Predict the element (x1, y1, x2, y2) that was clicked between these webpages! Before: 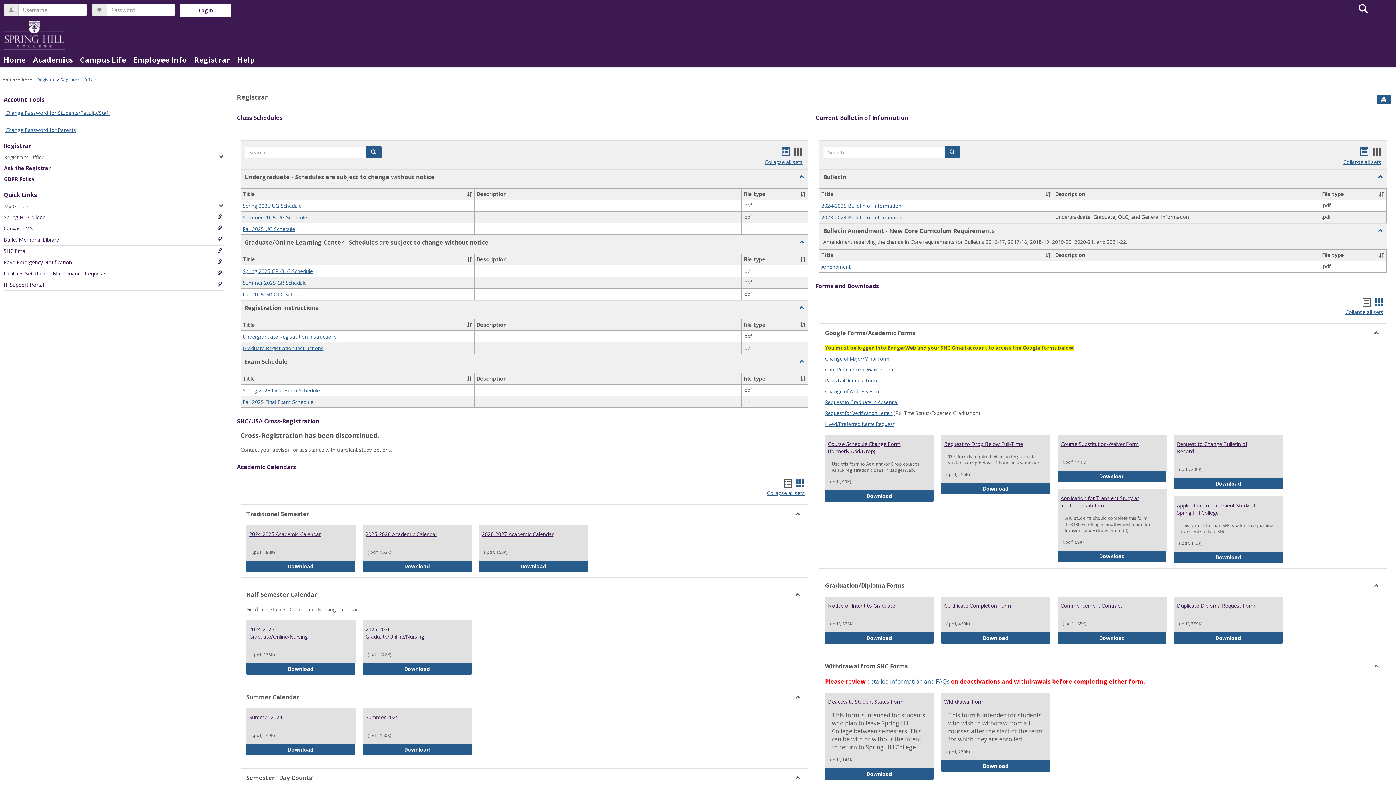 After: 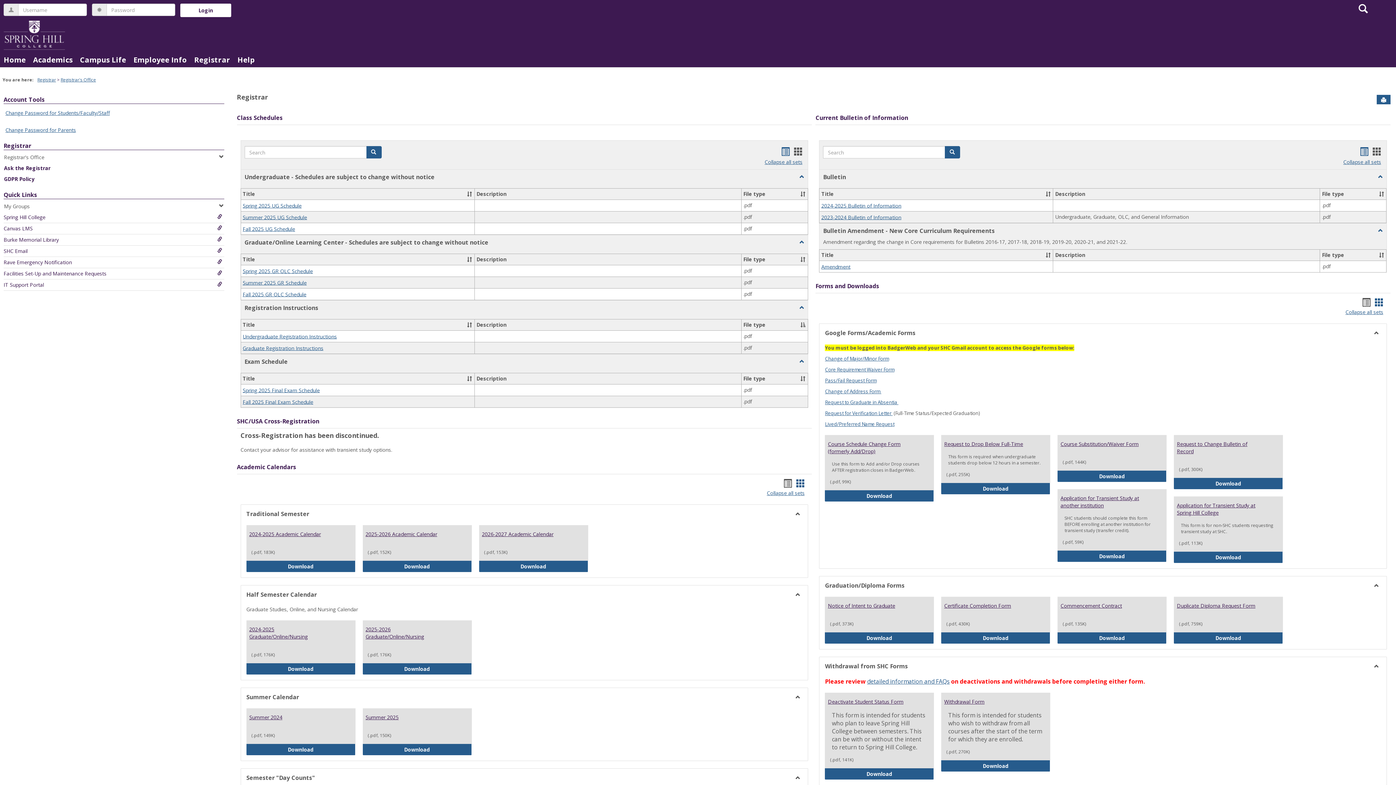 Action: label: Sort bbox: (800, 322, 805, 327)